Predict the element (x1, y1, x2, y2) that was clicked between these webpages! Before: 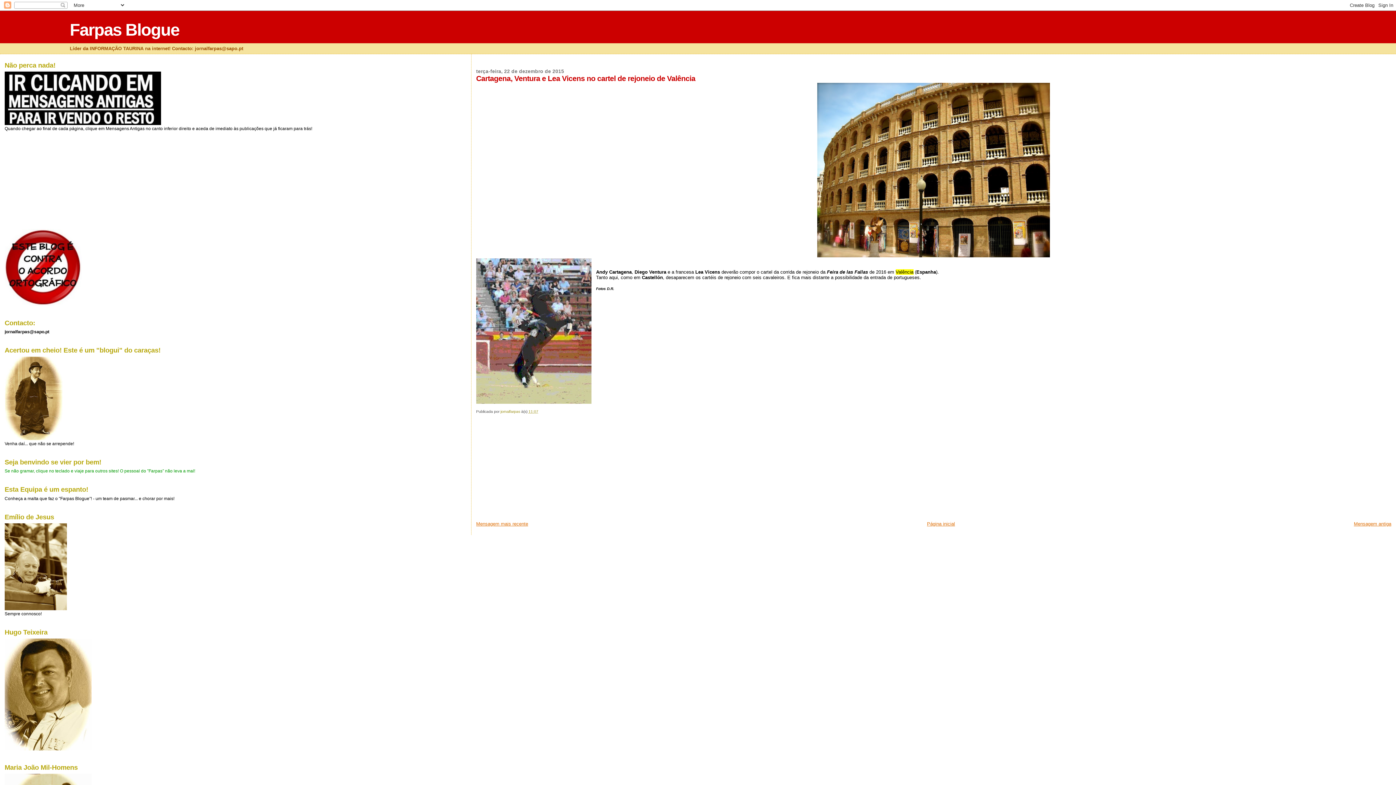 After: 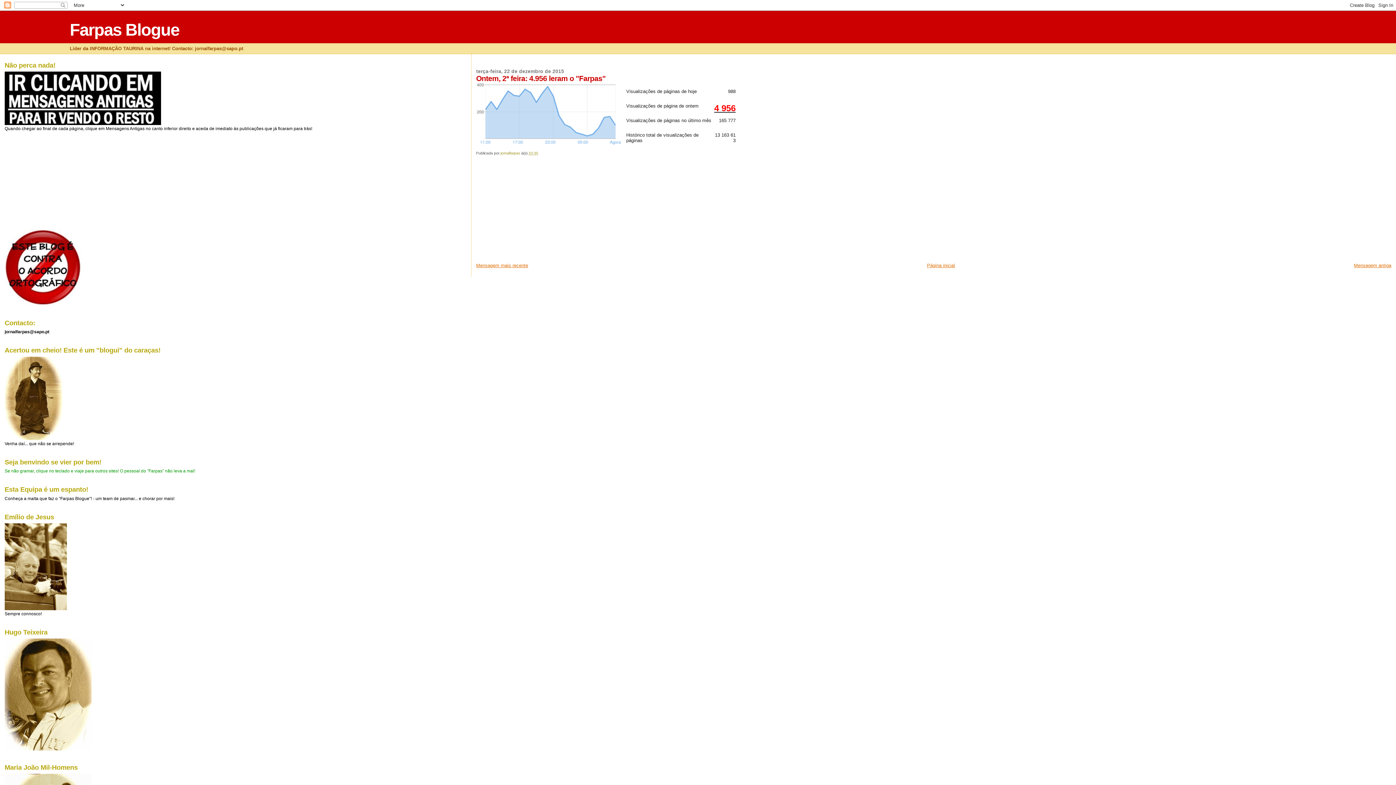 Action: bbox: (1354, 521, 1391, 526) label: Mensagem antiga